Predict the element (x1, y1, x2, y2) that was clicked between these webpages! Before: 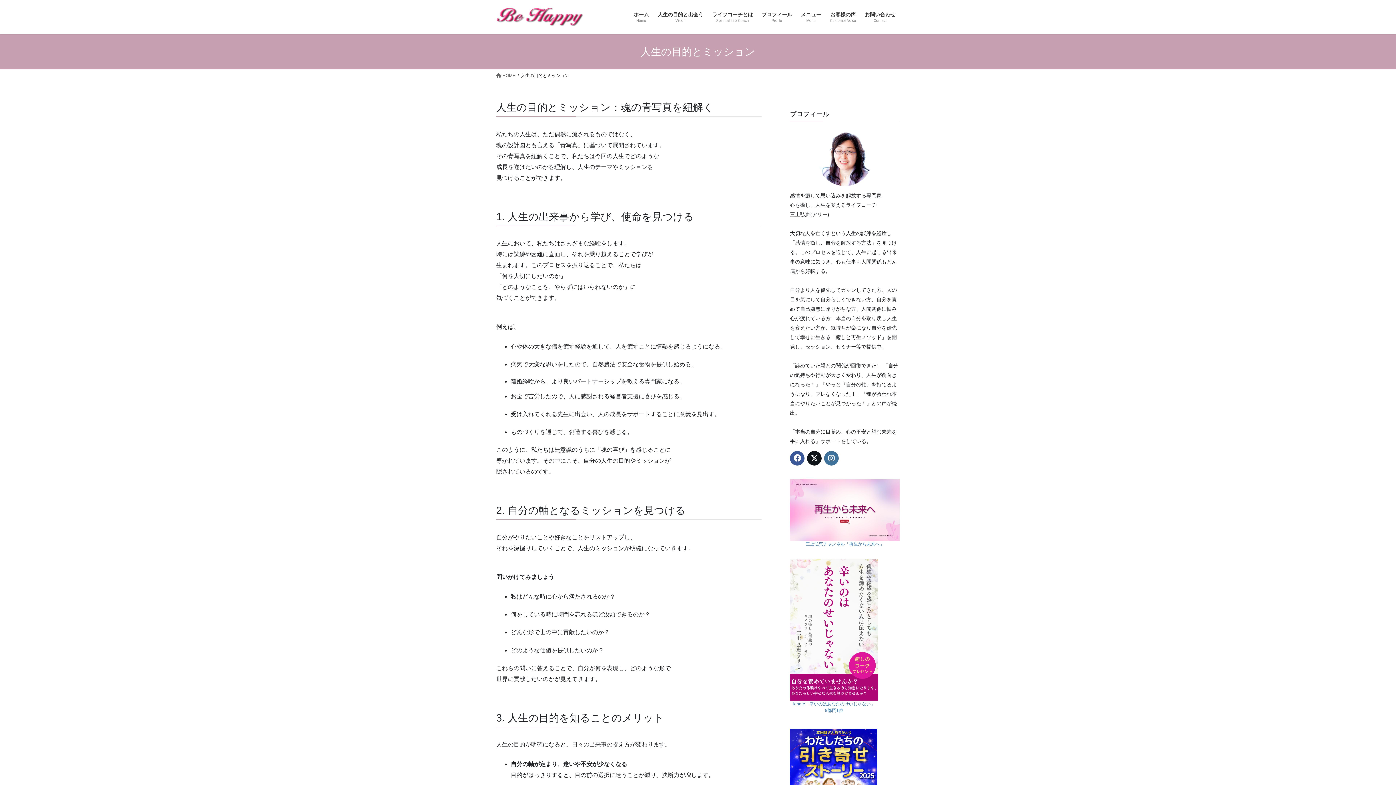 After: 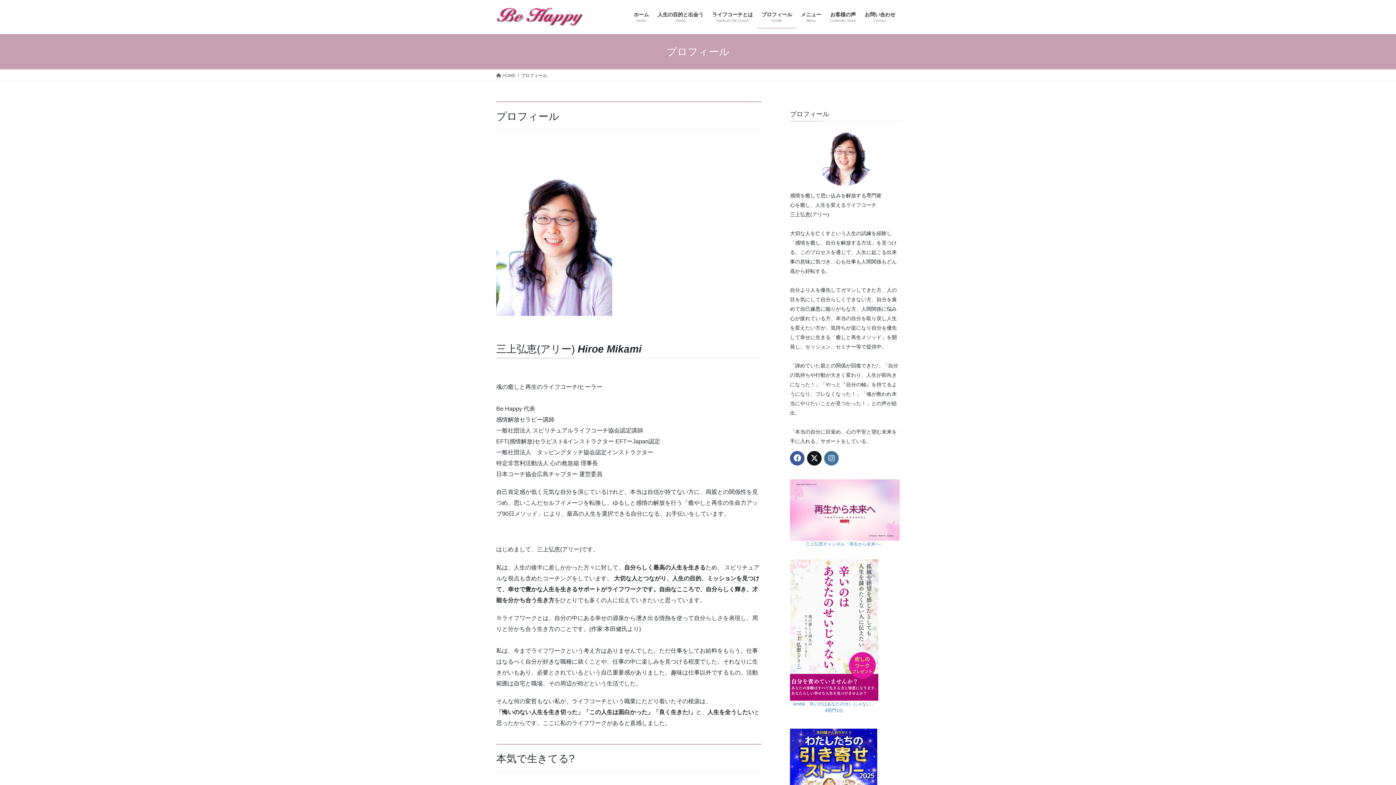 Action: label: プロフィール
Profile bbox: (757, 6, 796, 28)